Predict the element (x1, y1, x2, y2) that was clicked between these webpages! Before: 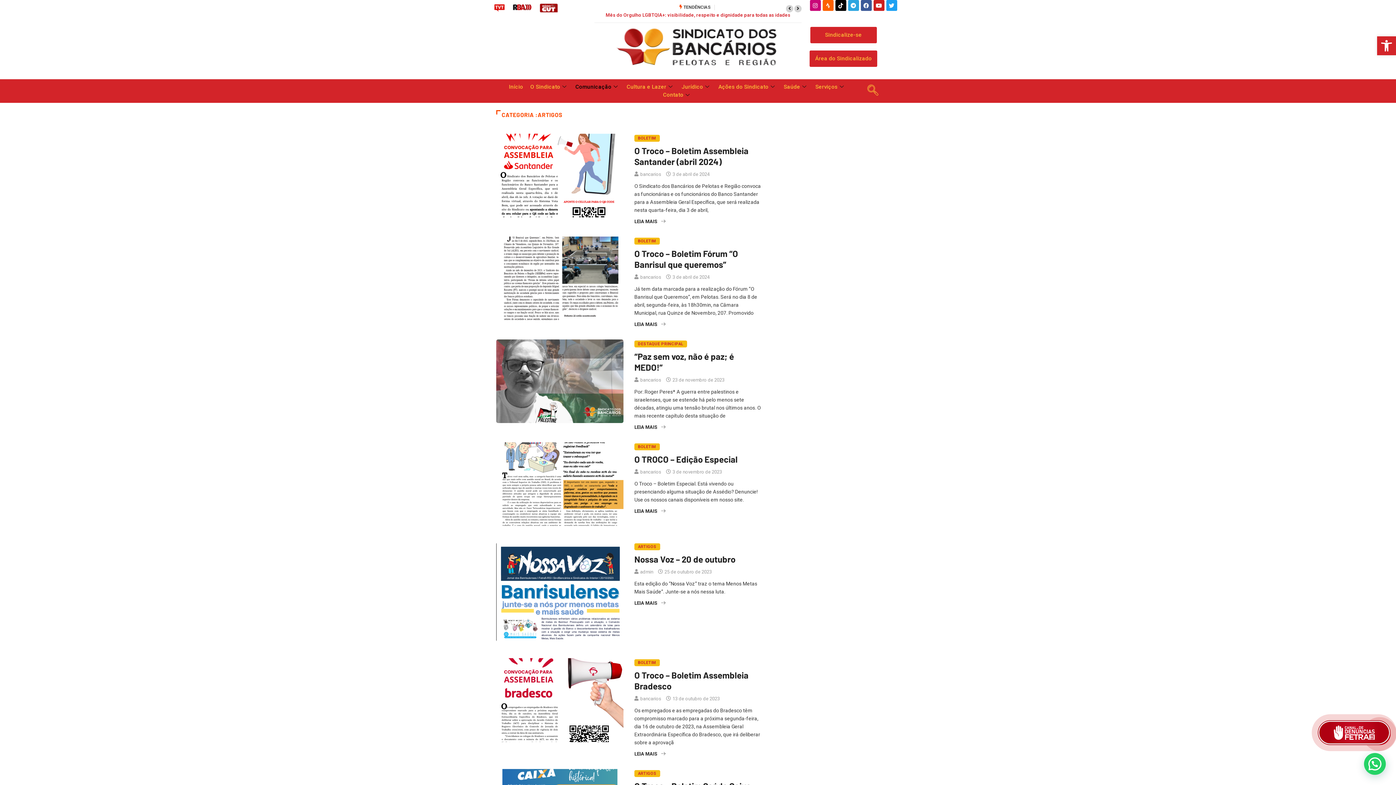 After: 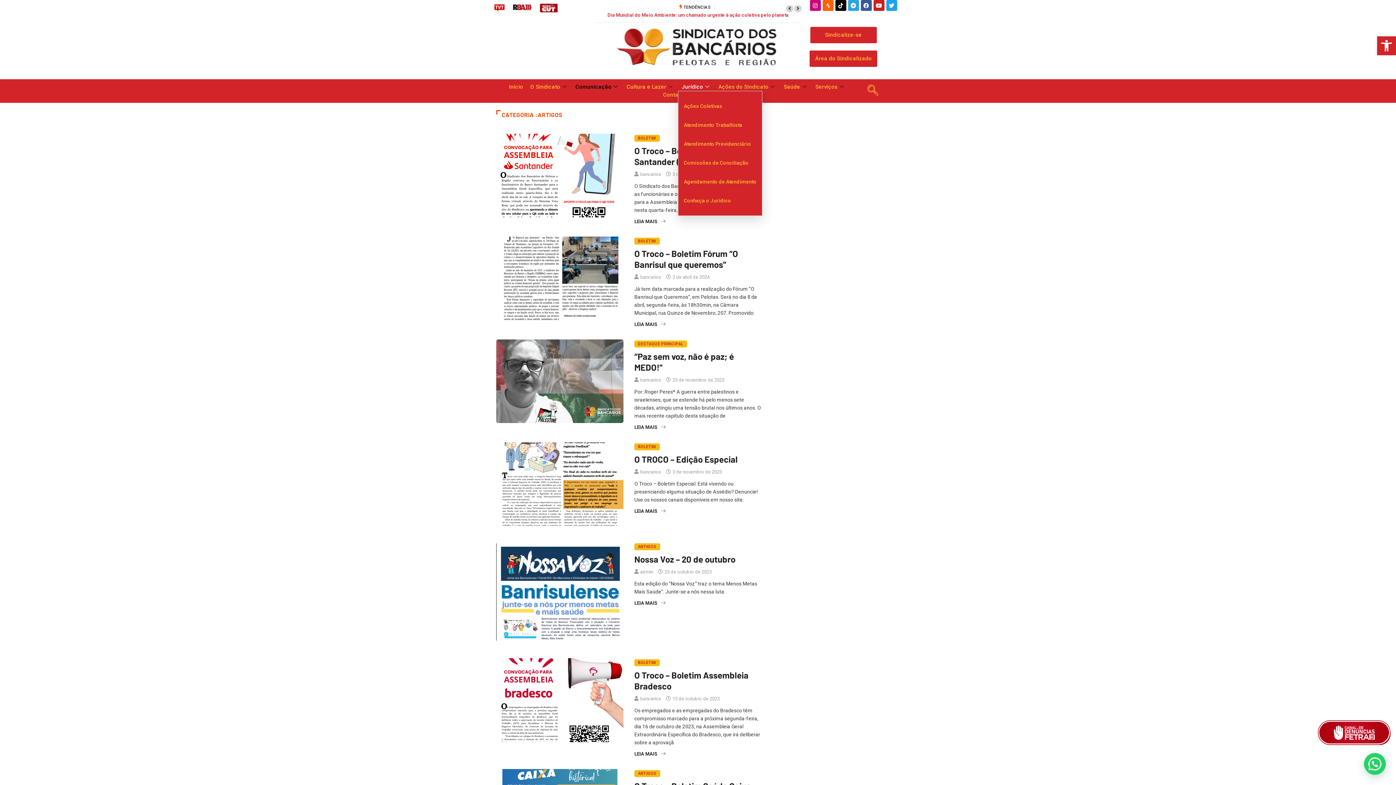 Action: bbox: (678, 82, 714, 90) label: Jurídico